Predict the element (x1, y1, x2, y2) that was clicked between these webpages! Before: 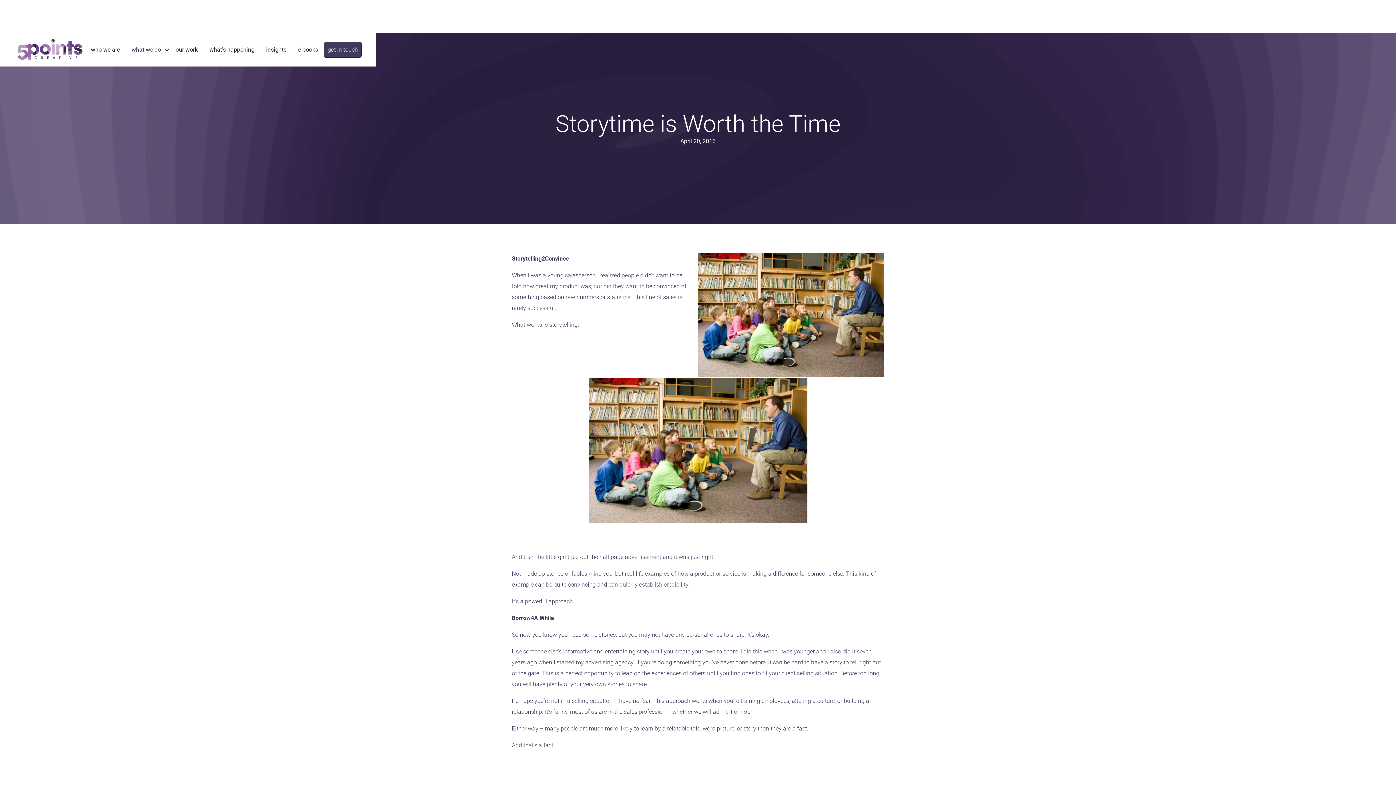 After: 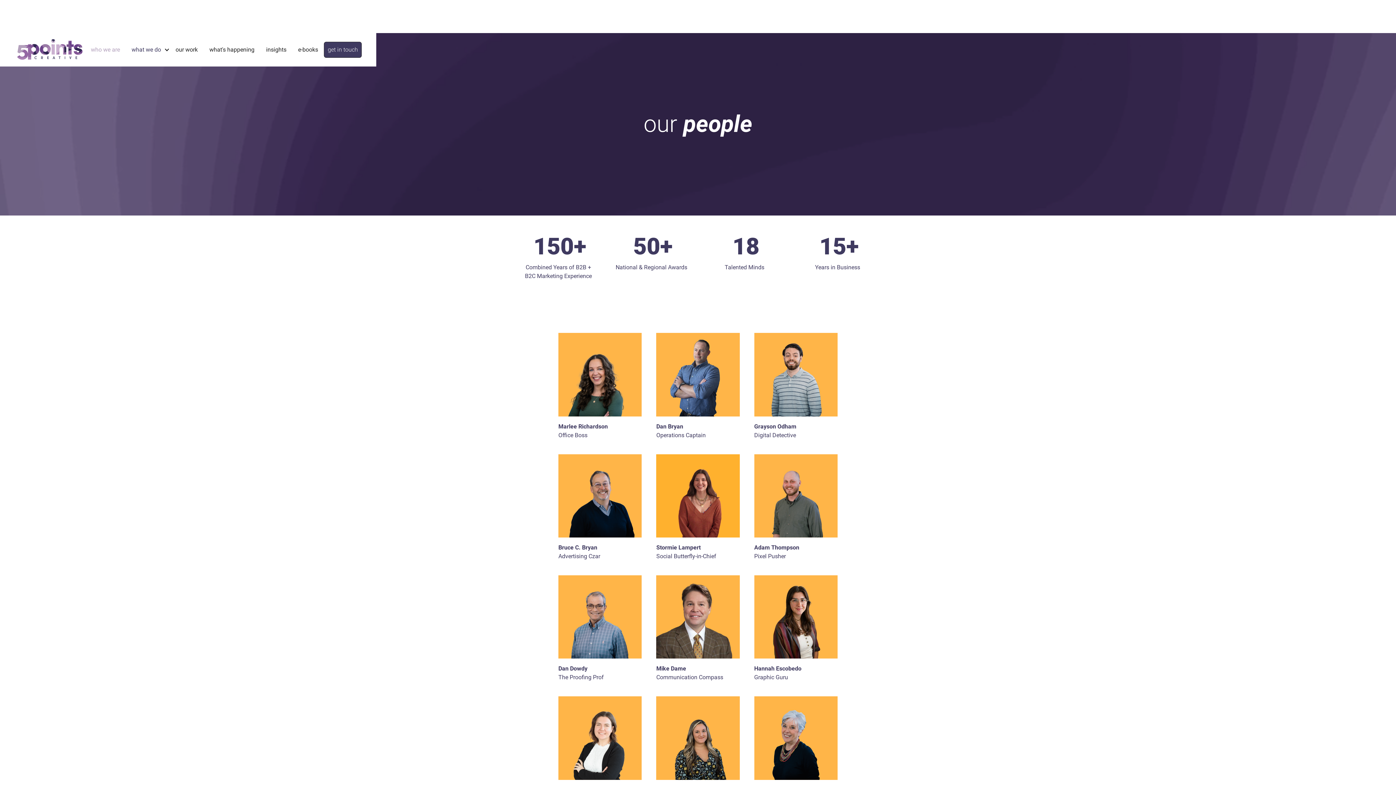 Action: bbox: (85, 41, 125, 57) label: who we are